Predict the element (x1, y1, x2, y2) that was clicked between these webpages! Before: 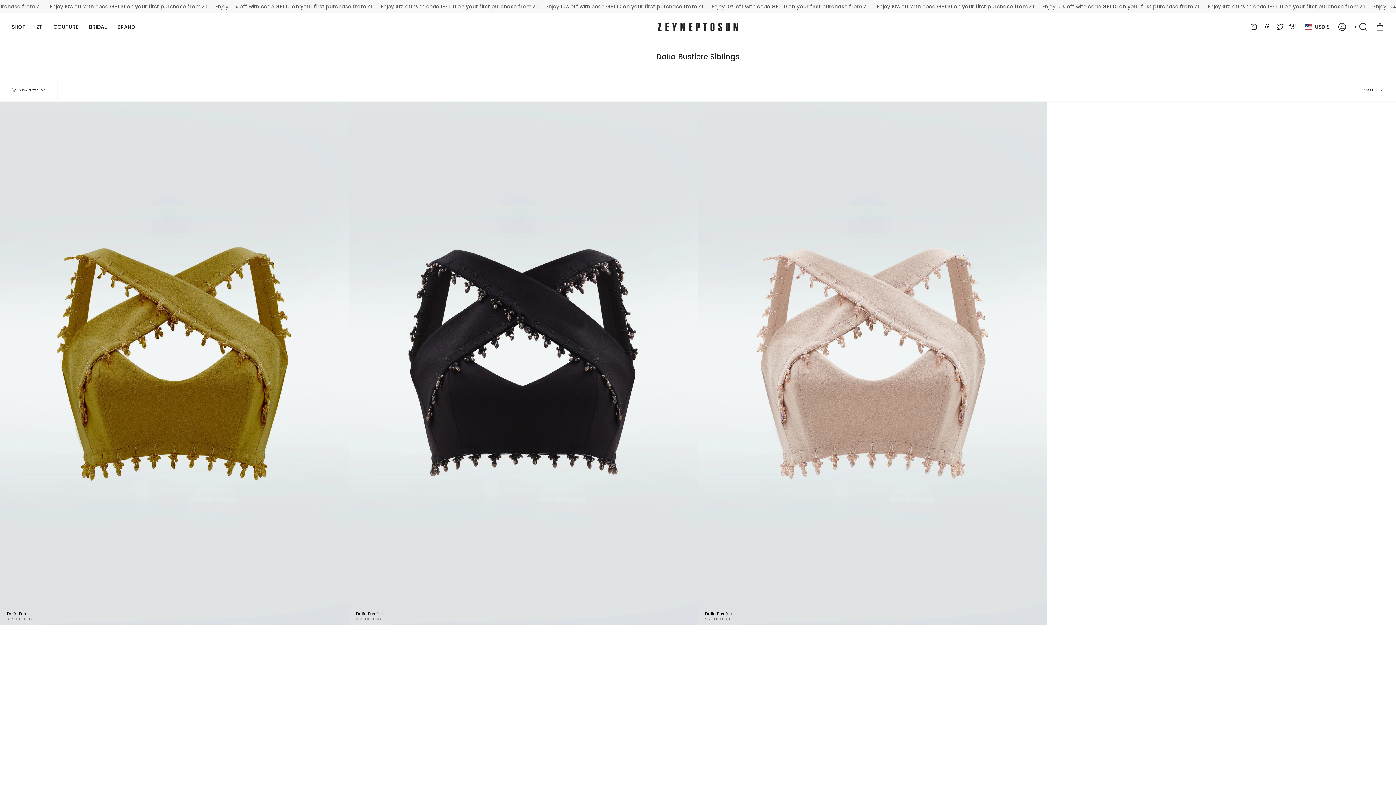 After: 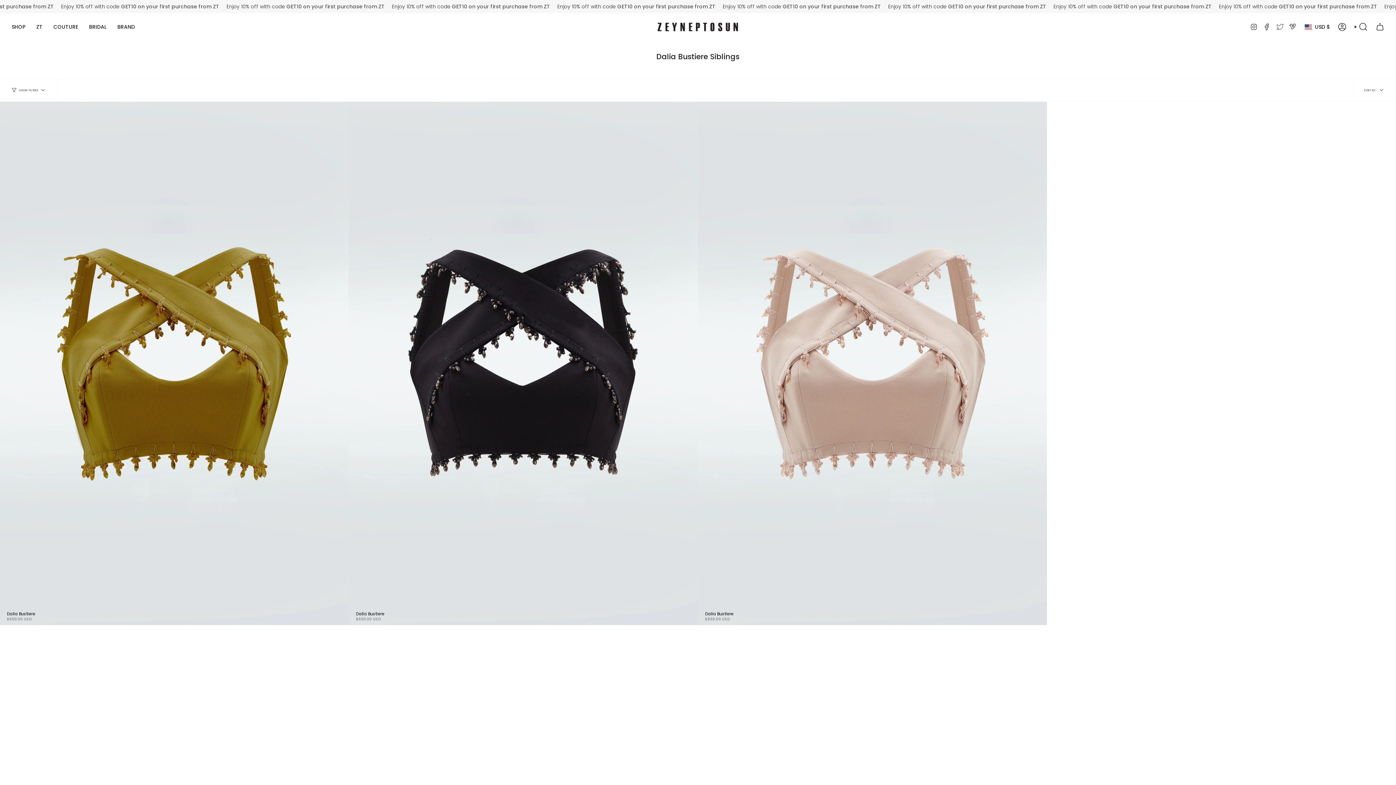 Action: bbox: (1276, 23, 1284, 29) label: Twitter